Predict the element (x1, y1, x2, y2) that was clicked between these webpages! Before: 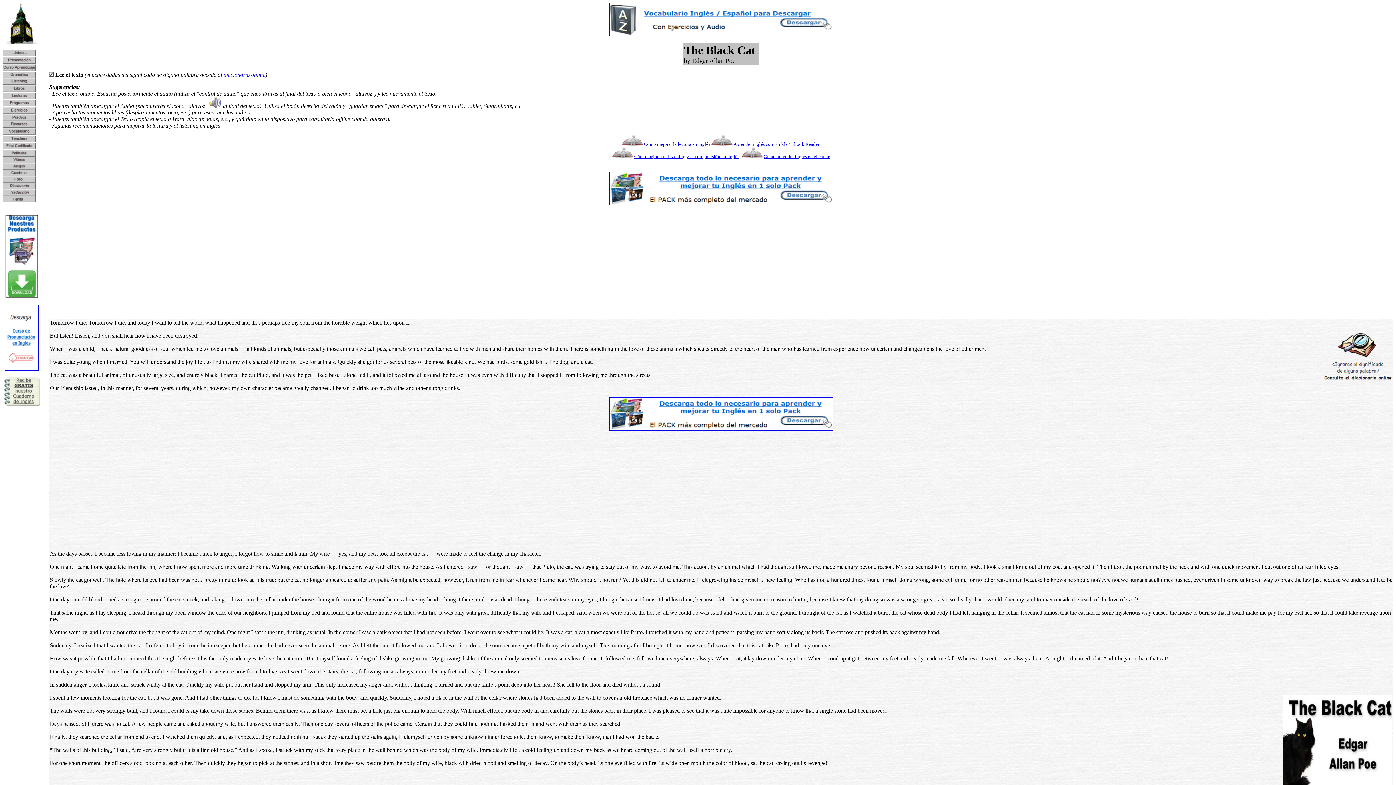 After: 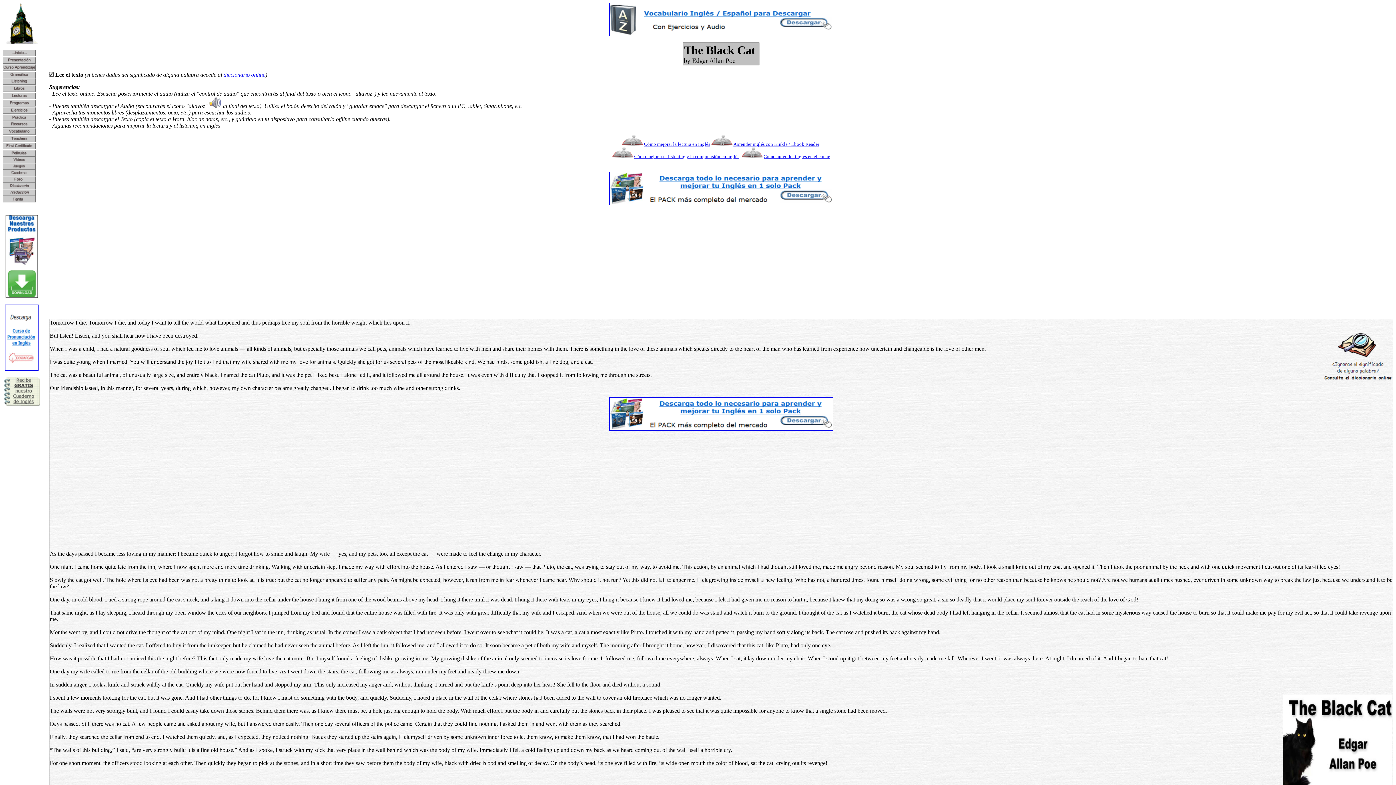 Action: bbox: (2, 131, 35, 135)